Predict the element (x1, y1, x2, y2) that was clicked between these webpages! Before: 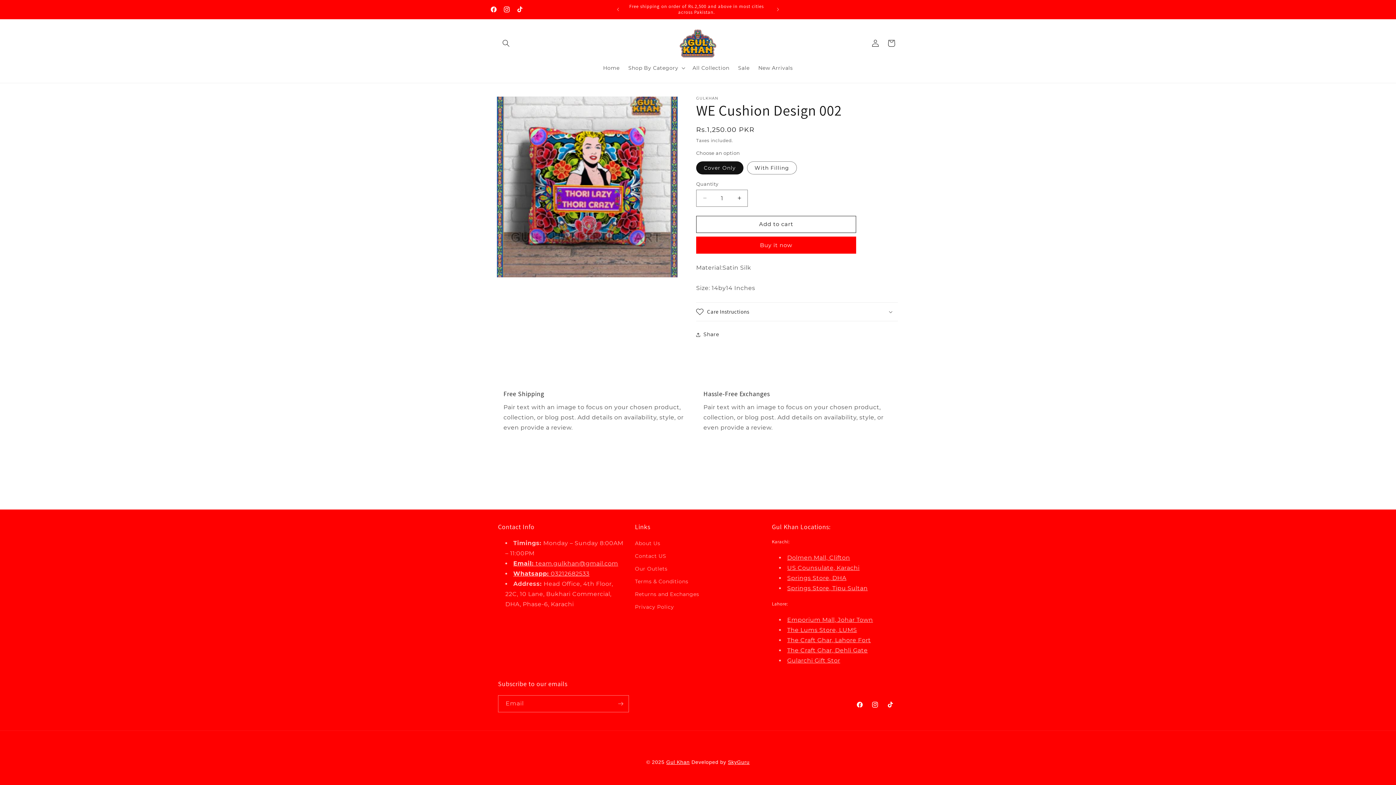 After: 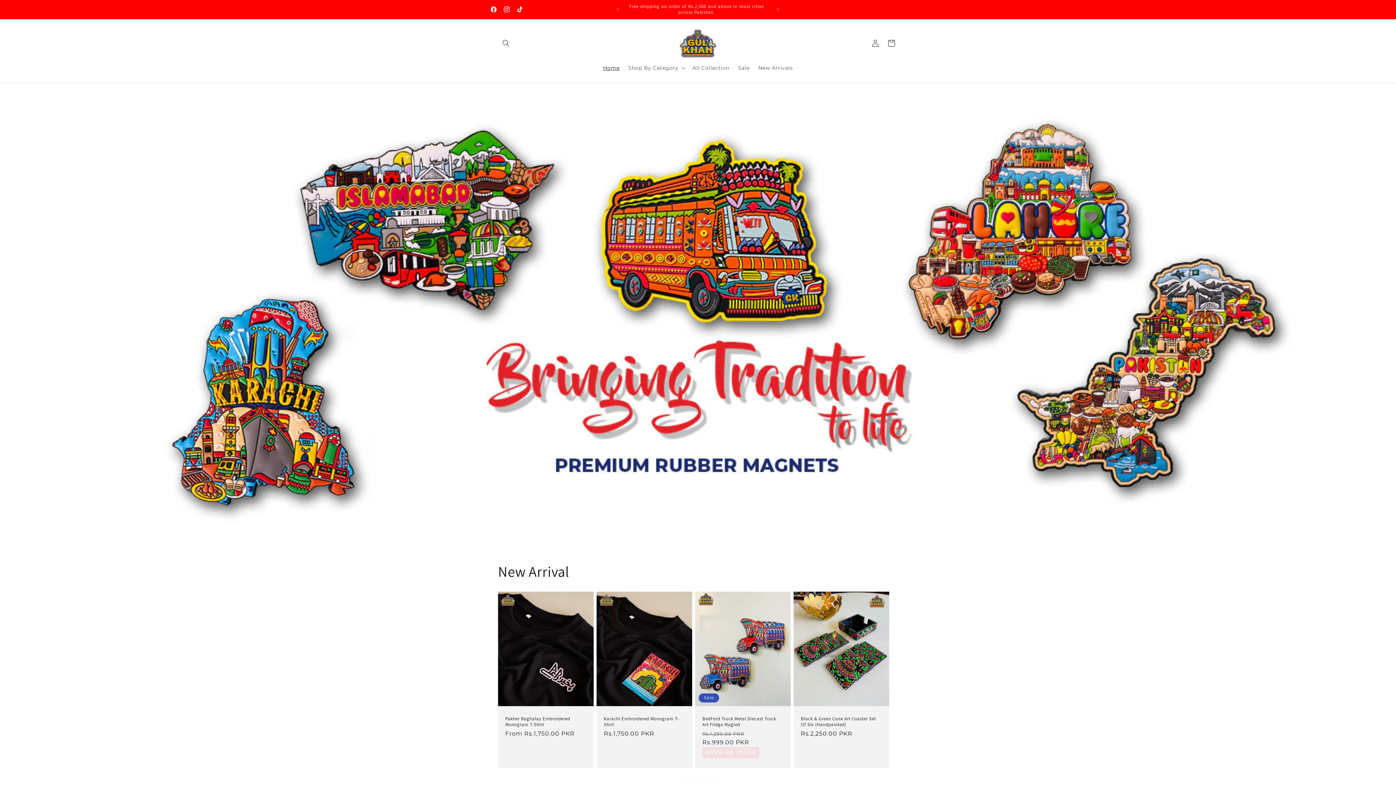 Action: bbox: (598, 60, 624, 75) label: Home